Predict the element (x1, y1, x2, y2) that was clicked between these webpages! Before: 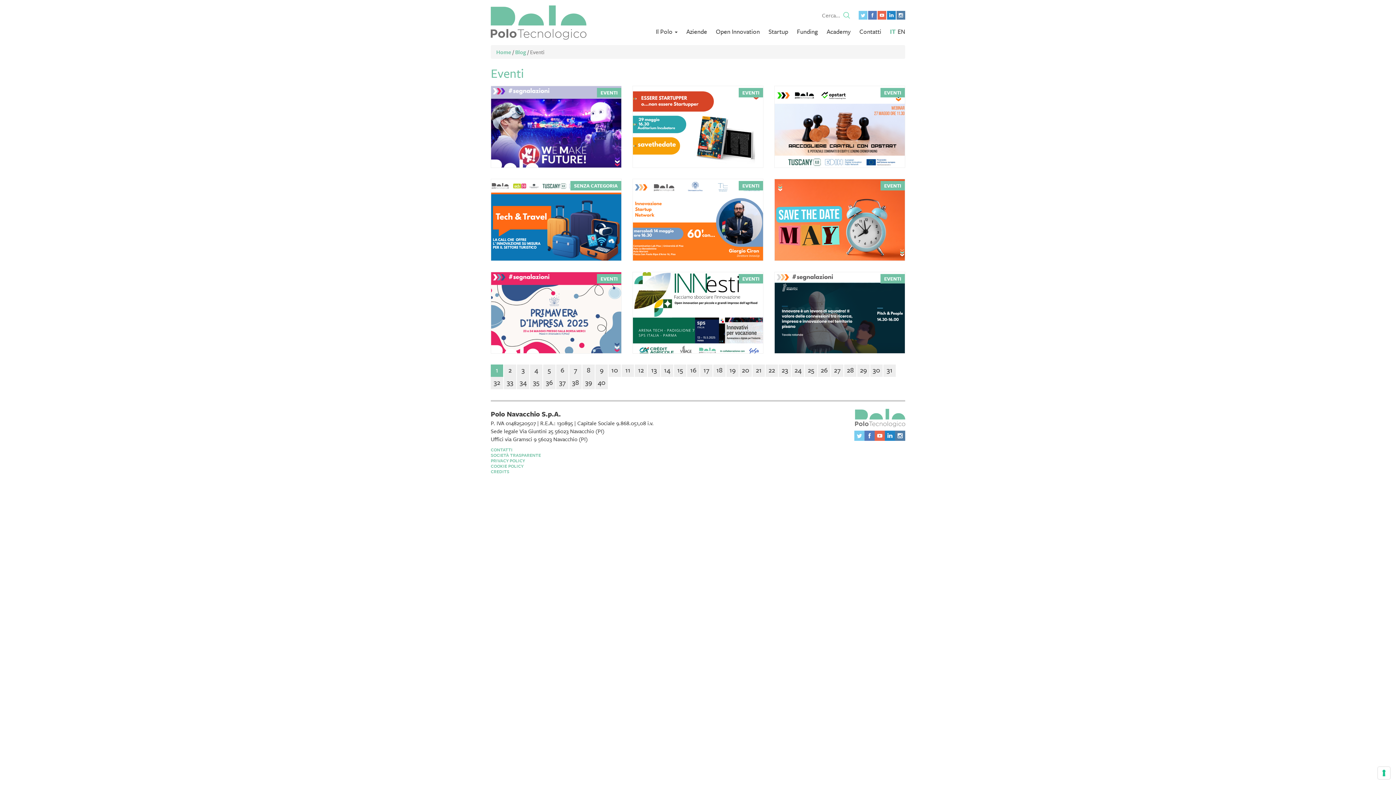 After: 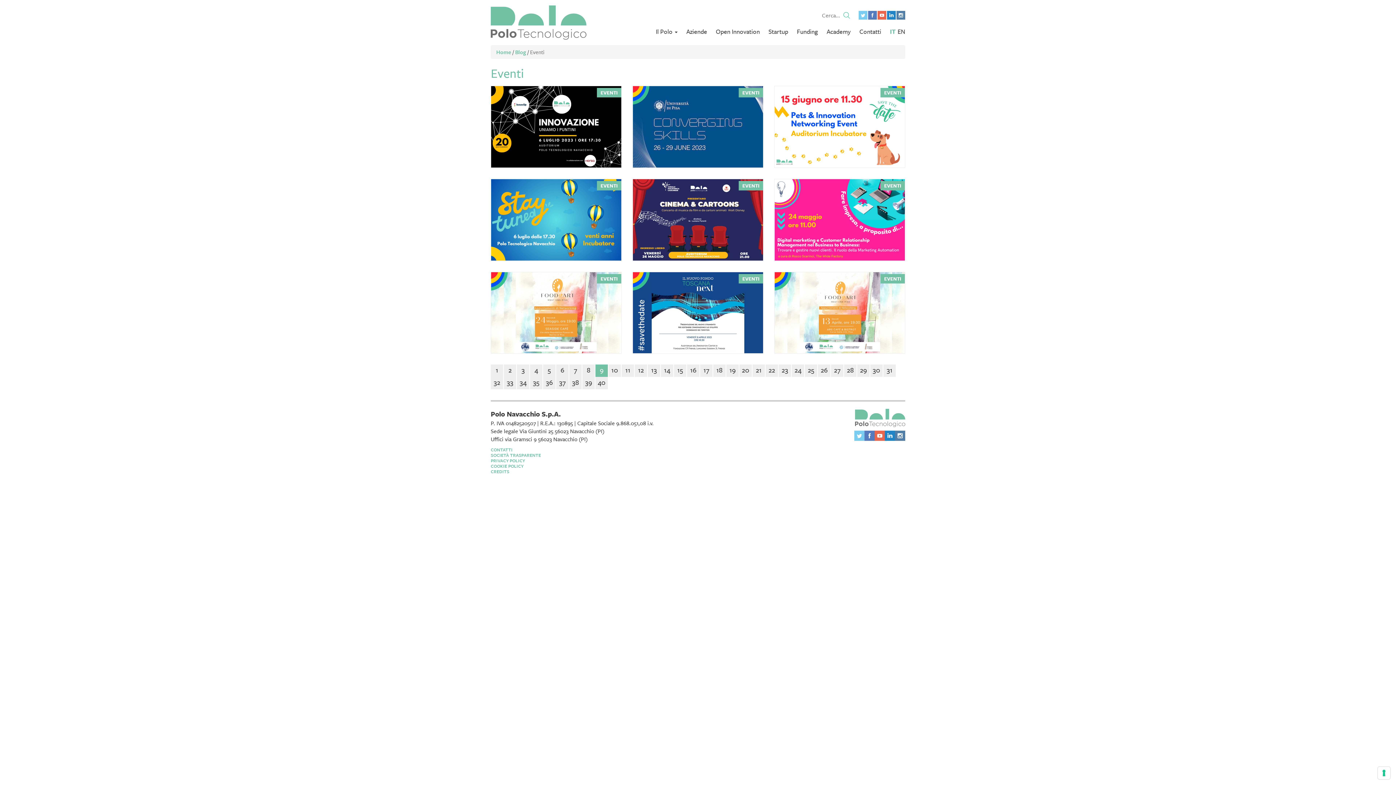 Action: label: 9 bbox: (595, 364, 608, 377)